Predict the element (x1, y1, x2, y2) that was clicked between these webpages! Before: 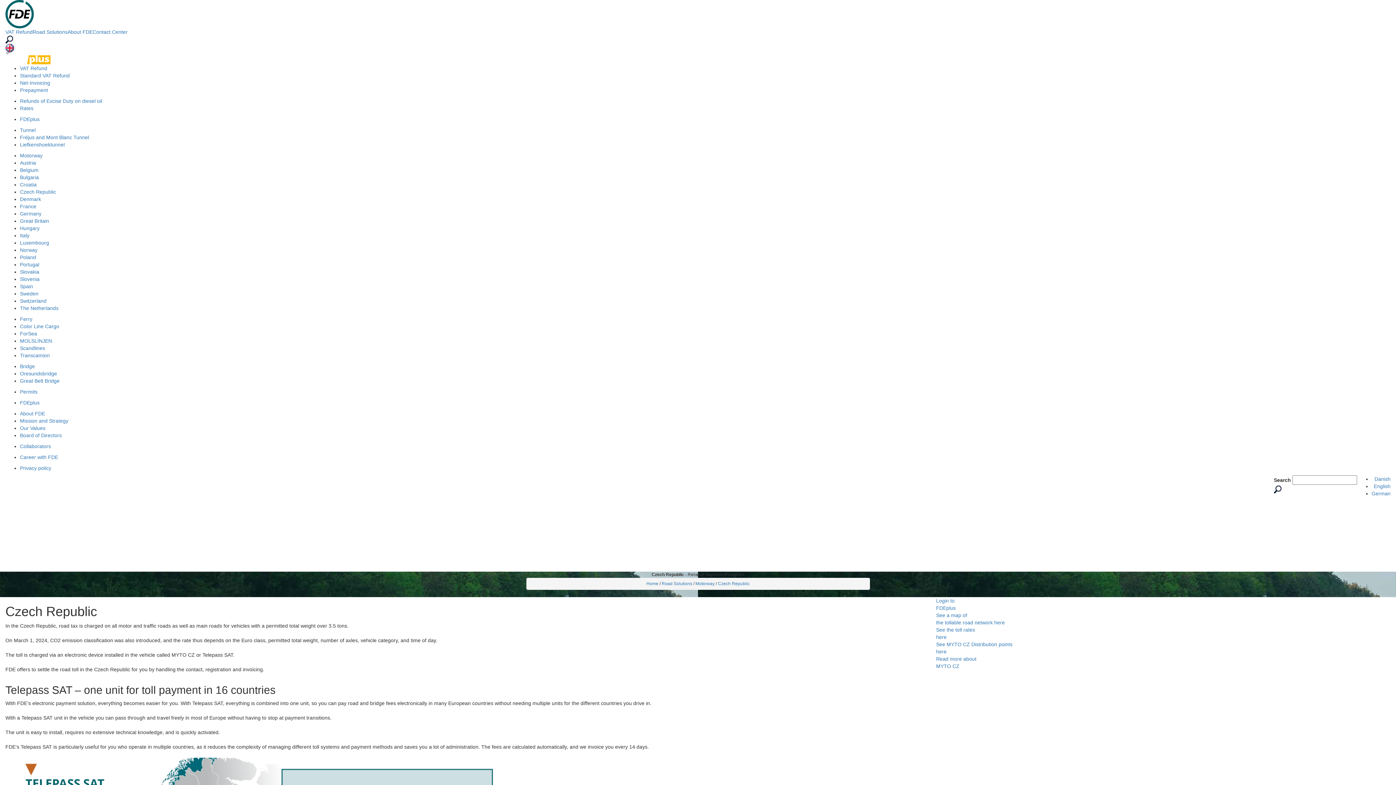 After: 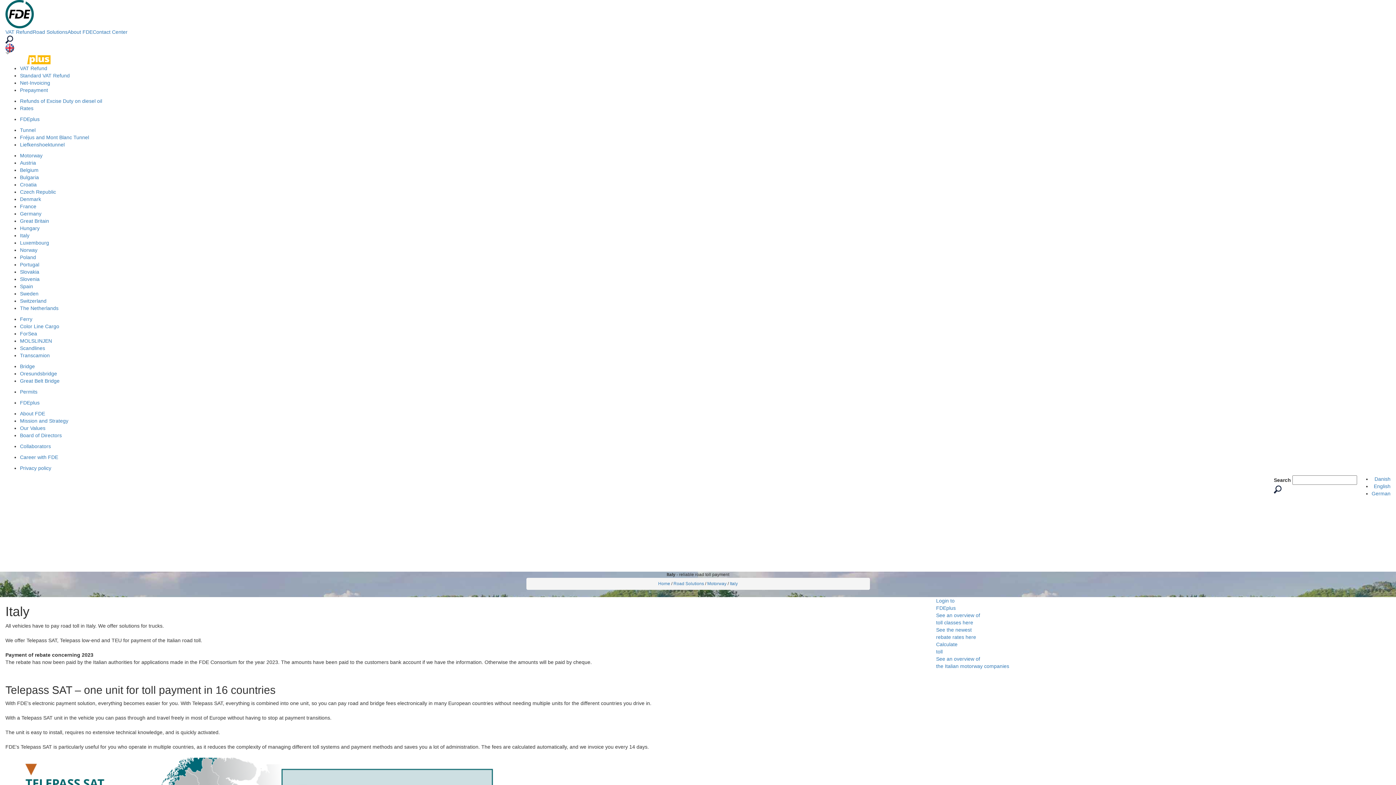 Action: label: Italy bbox: (20, 232, 29, 238)